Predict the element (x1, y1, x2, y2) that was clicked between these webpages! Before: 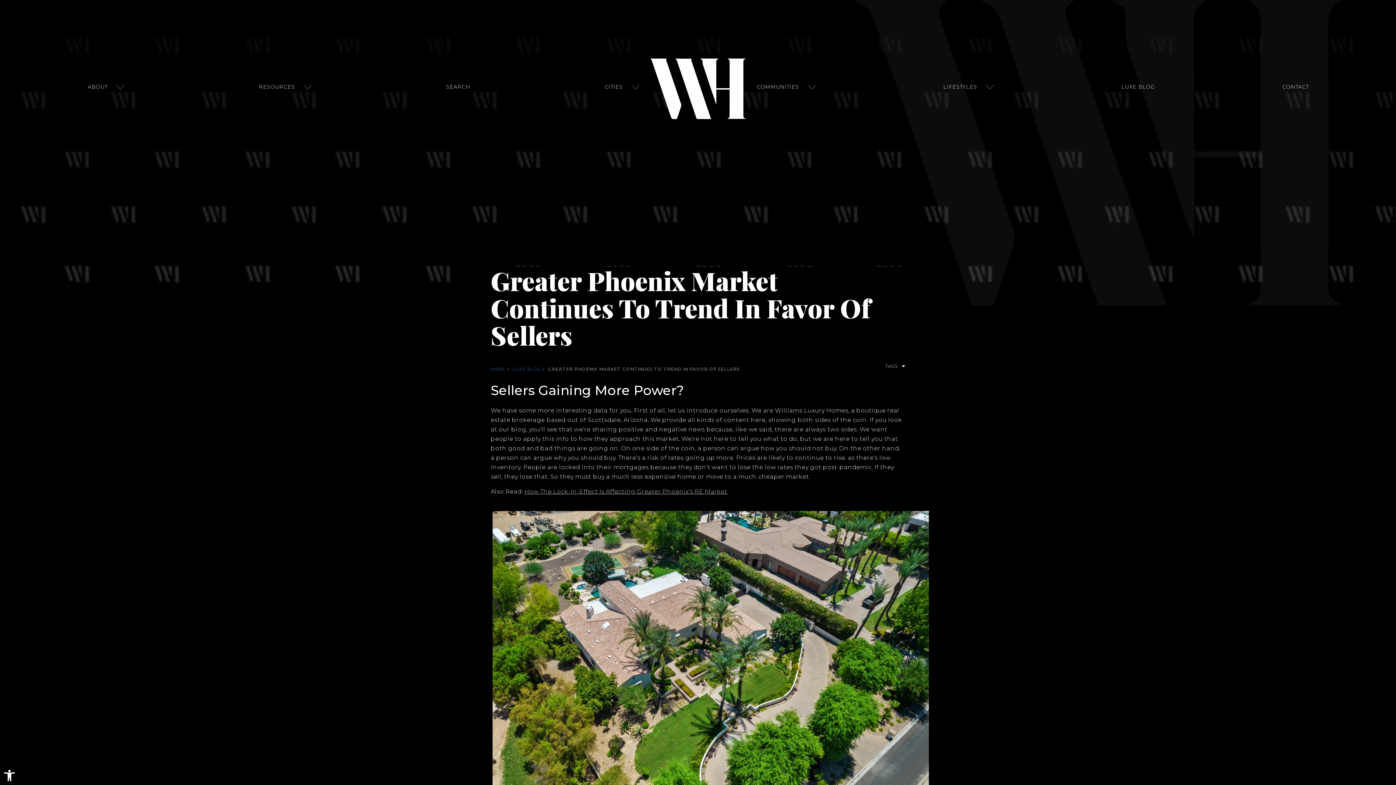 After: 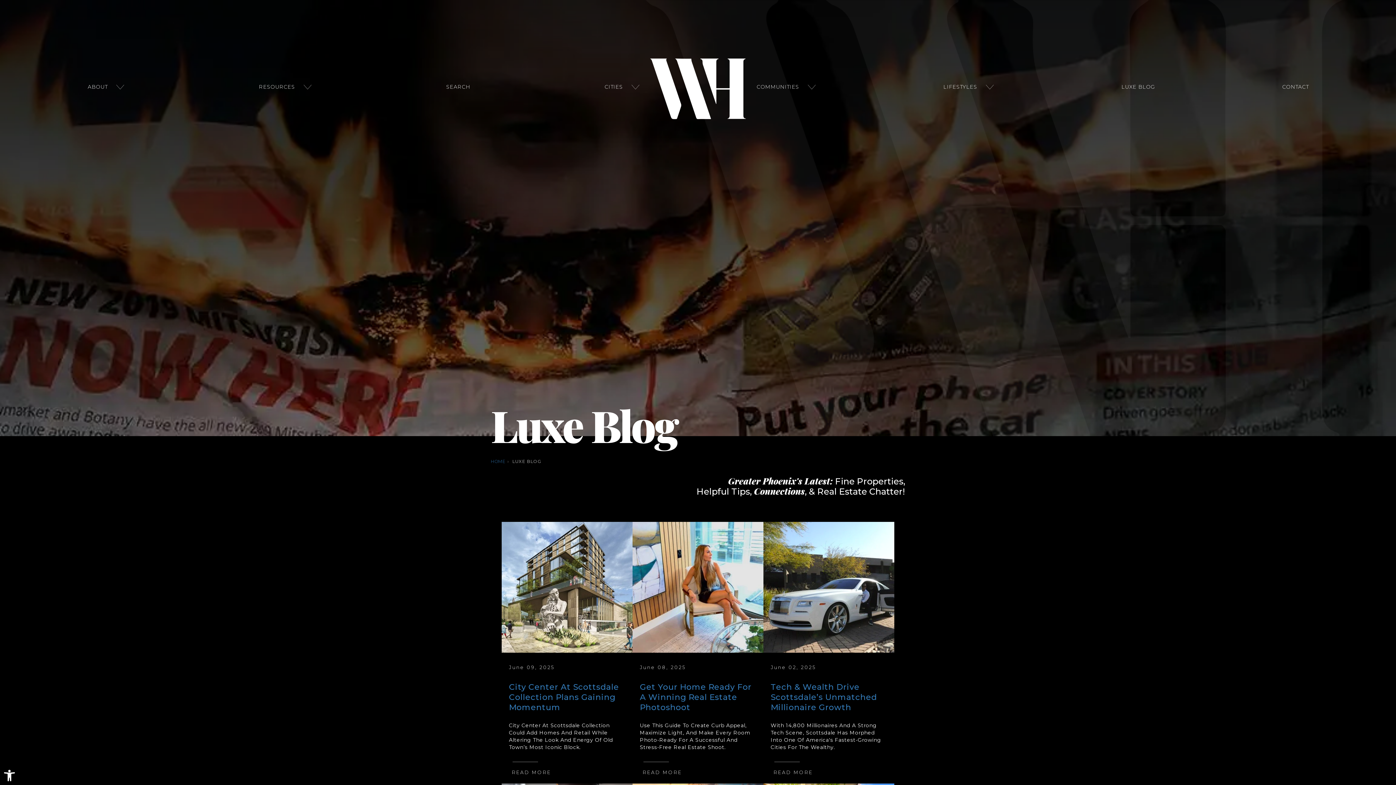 Action: label: LUXE BLOG bbox: (512, 366, 541, 372)